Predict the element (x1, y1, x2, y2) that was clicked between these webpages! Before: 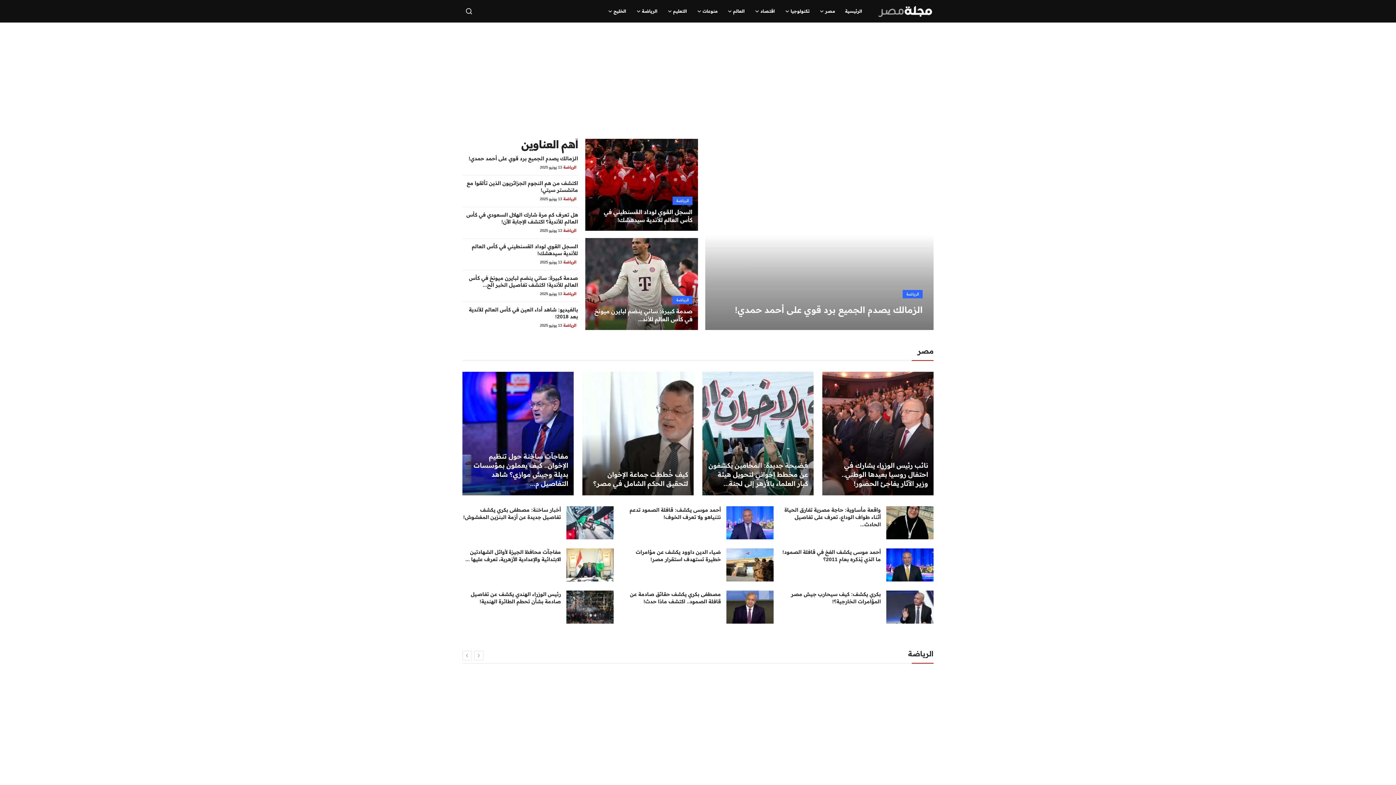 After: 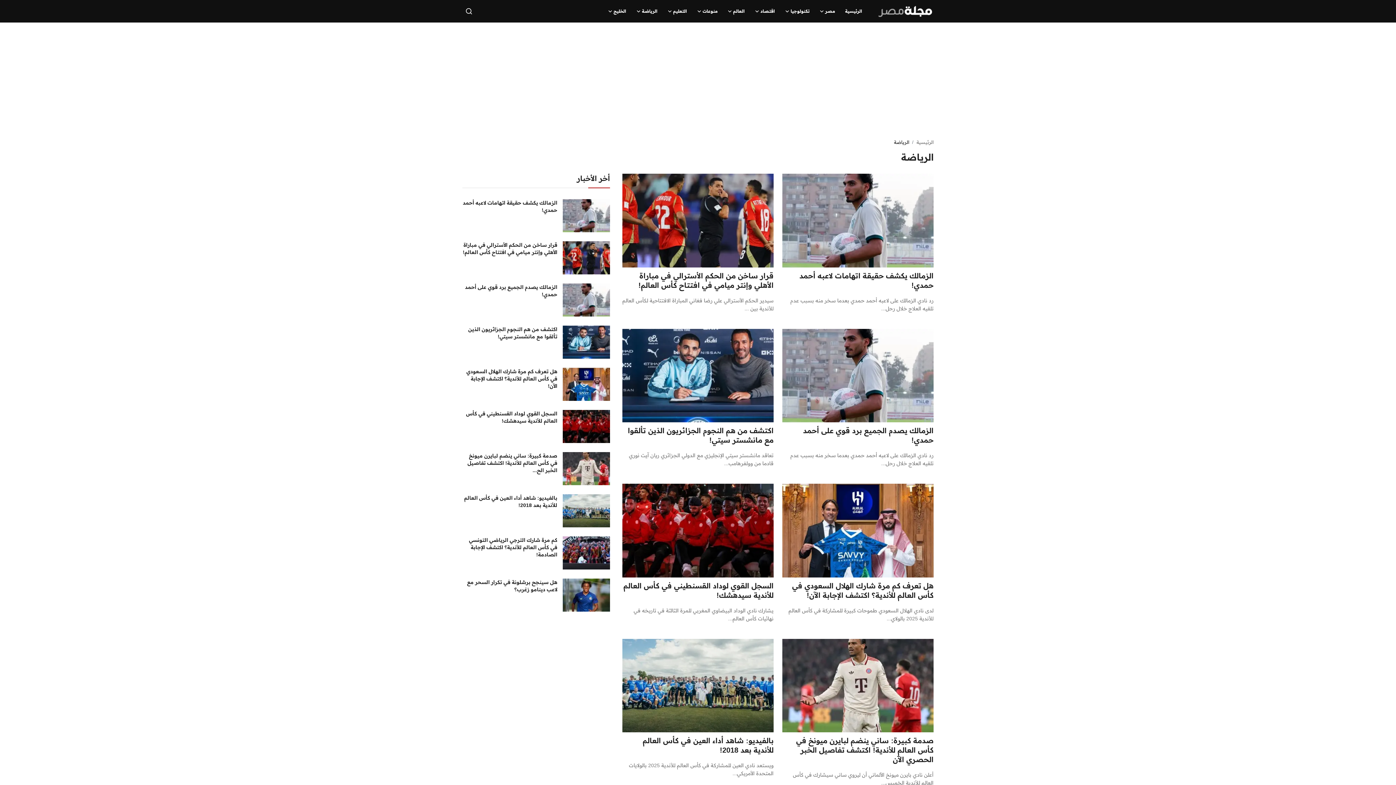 Action: label: الرياضة  bbox: (562, 321, 578, 328)